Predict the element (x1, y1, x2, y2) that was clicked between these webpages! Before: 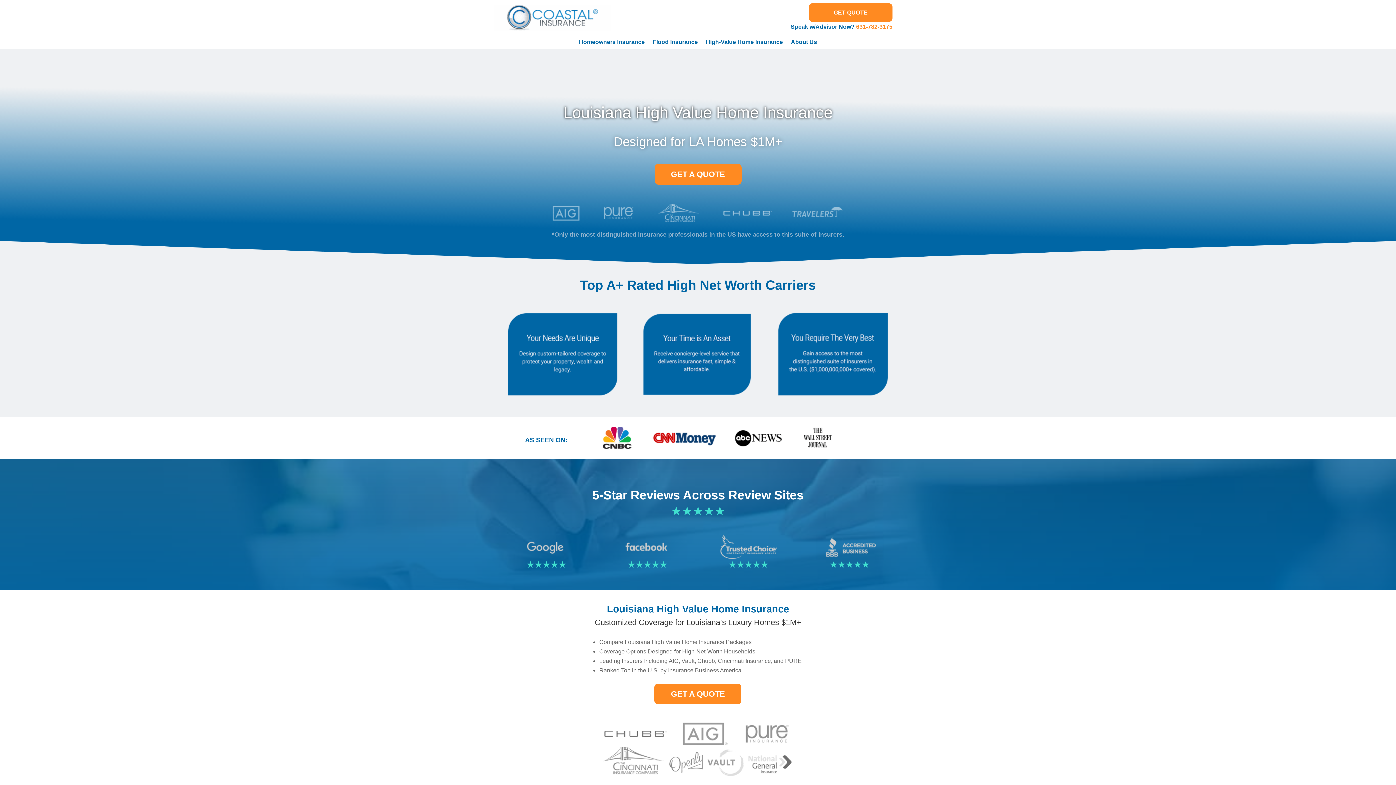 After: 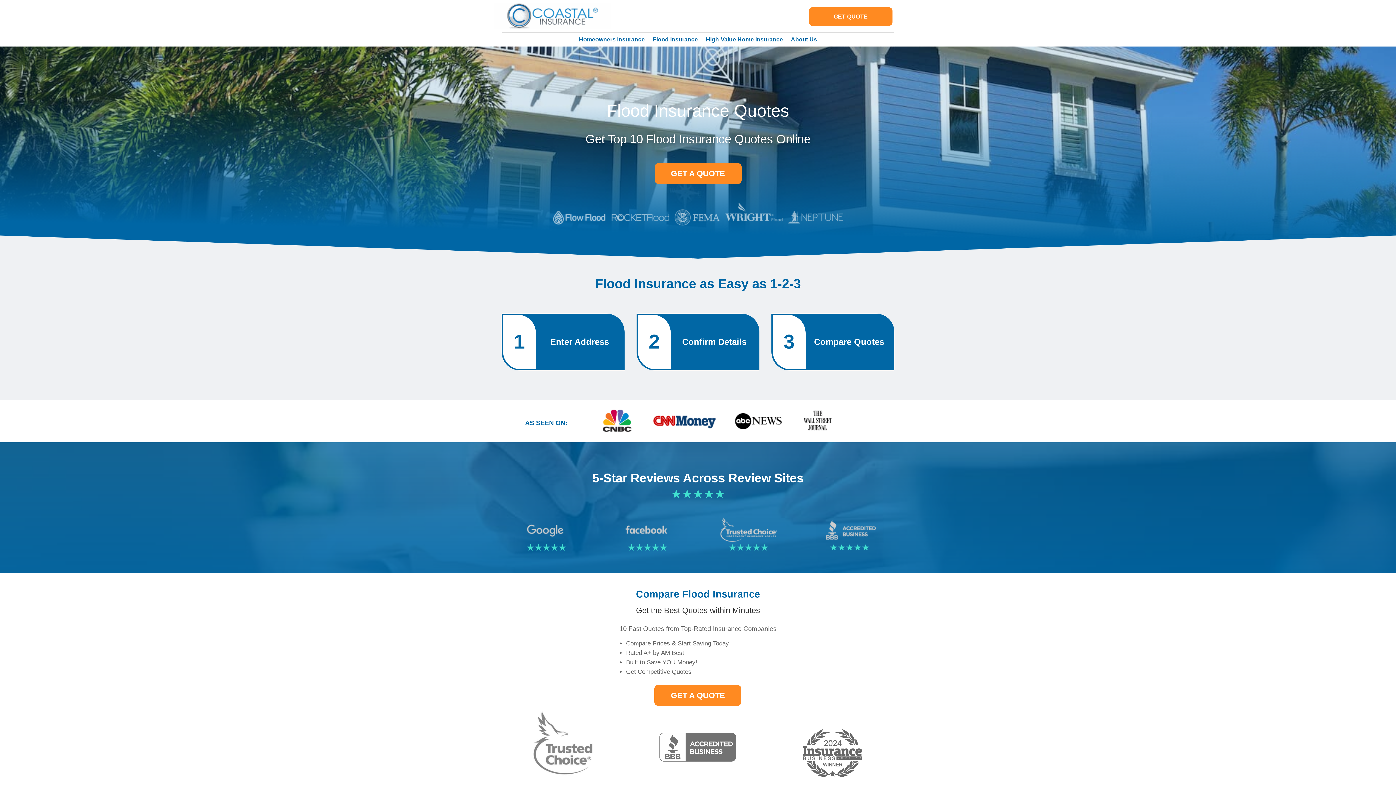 Action: bbox: (652, 39, 698, 47) label: Flood Insurance